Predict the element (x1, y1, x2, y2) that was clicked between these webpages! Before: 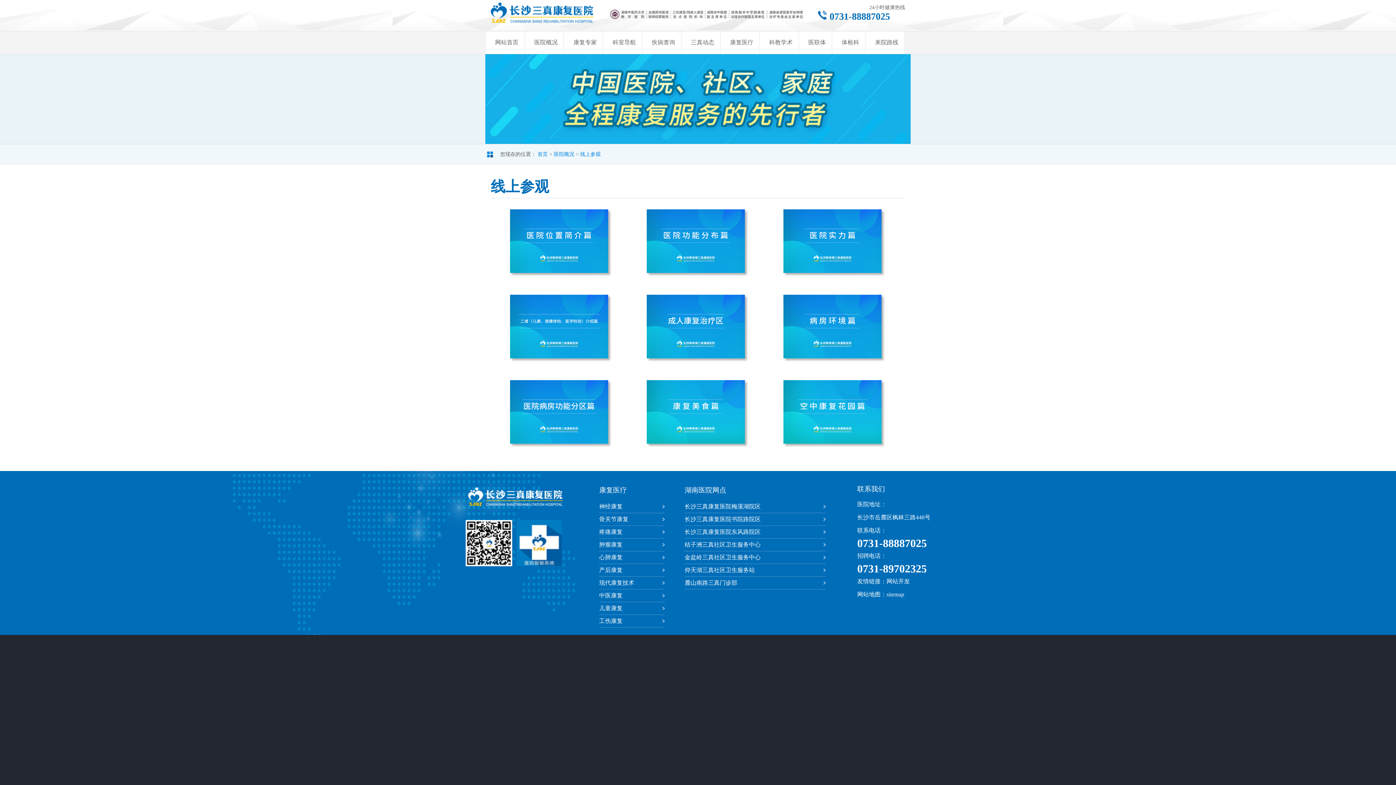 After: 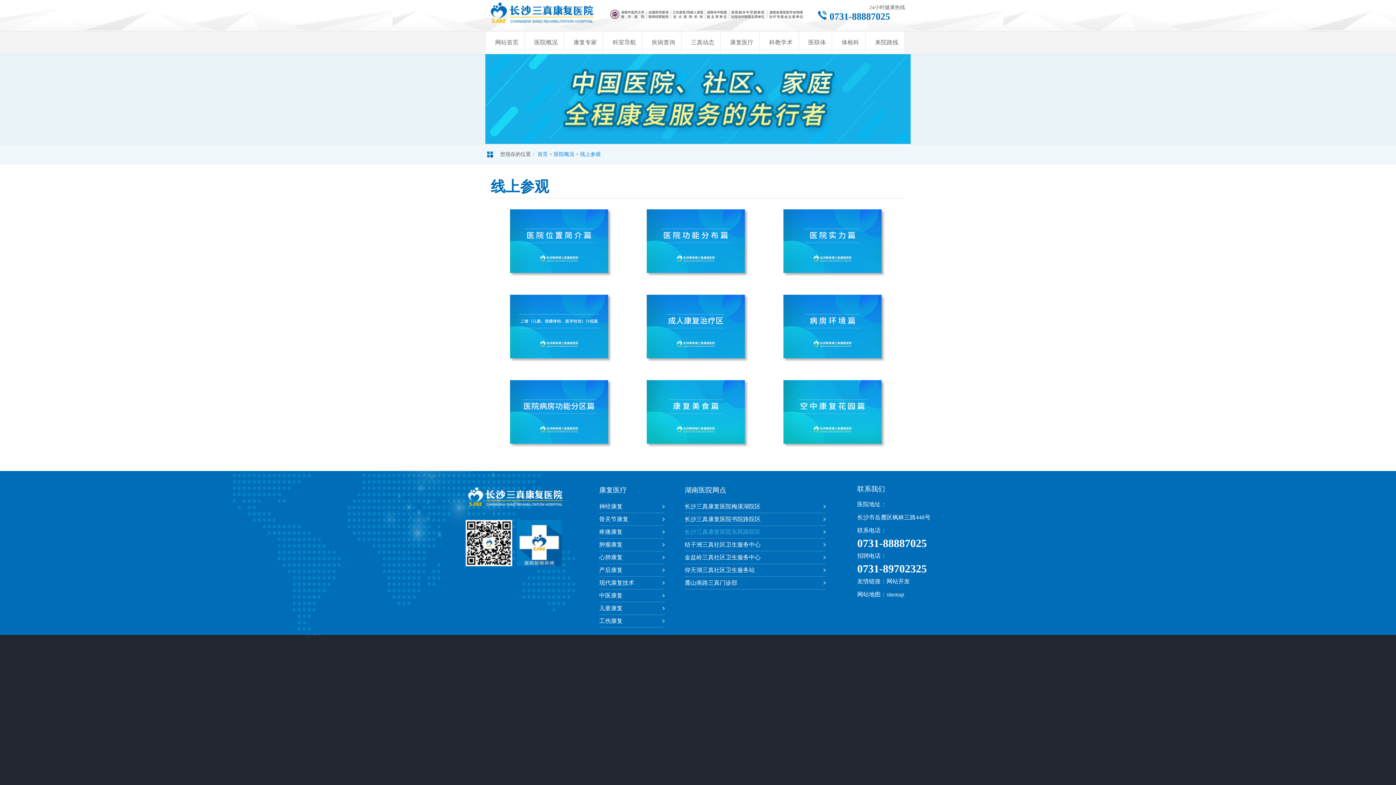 Action: label: 长沙三真康复医院东风路院区 bbox: (684, 526, 825, 538)